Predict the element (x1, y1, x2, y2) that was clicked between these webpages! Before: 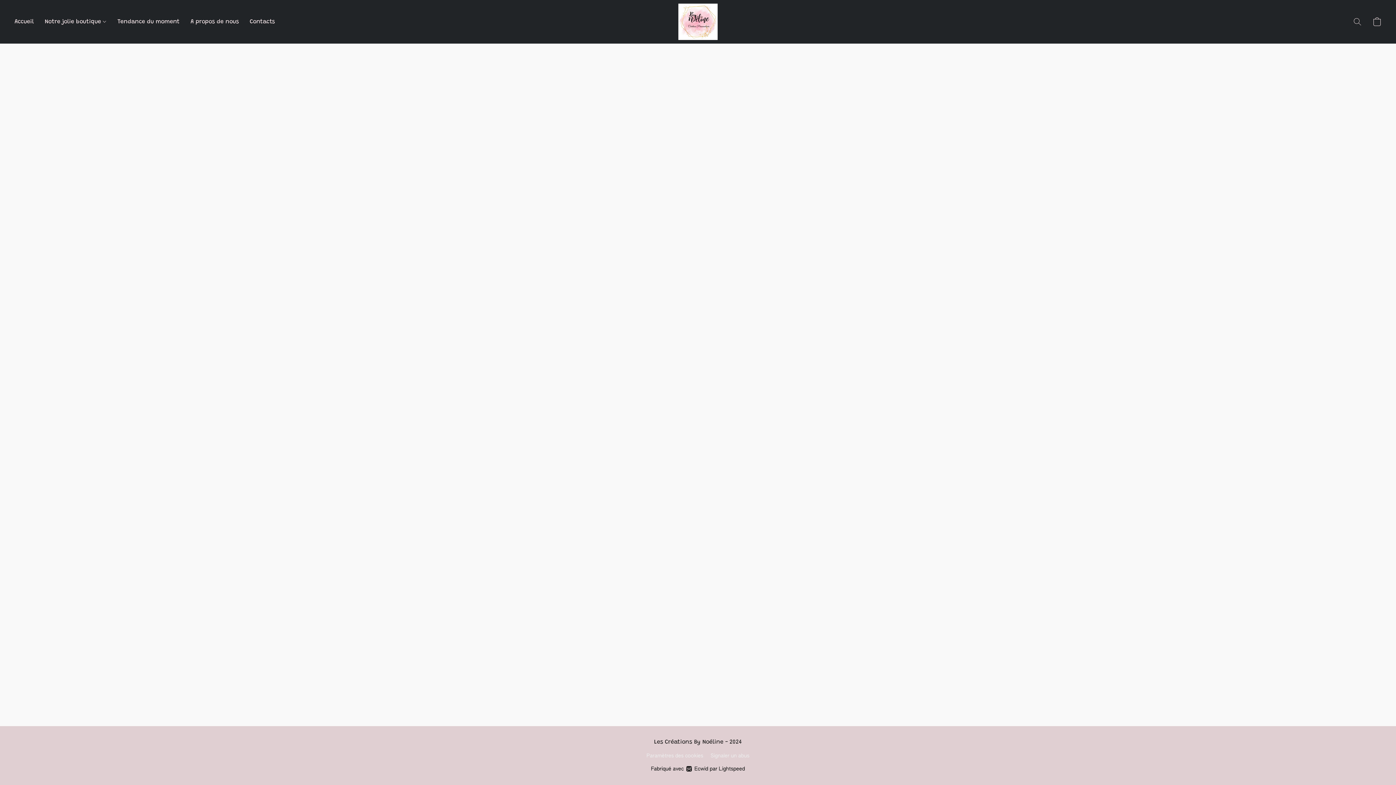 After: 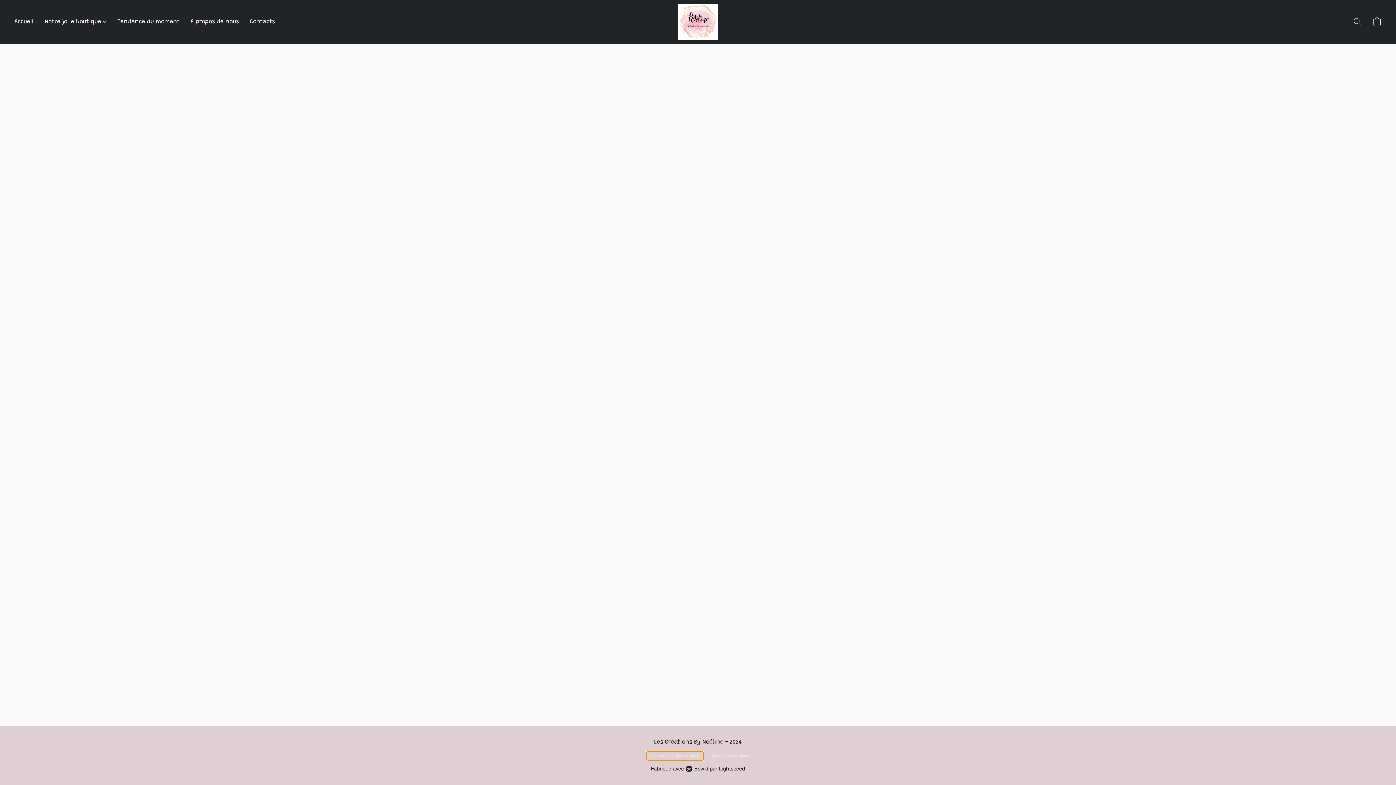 Action: label: Ouvrir les paramètres avancés des cookies dans un nouvel onglet bbox: (646, 752, 703, 760)